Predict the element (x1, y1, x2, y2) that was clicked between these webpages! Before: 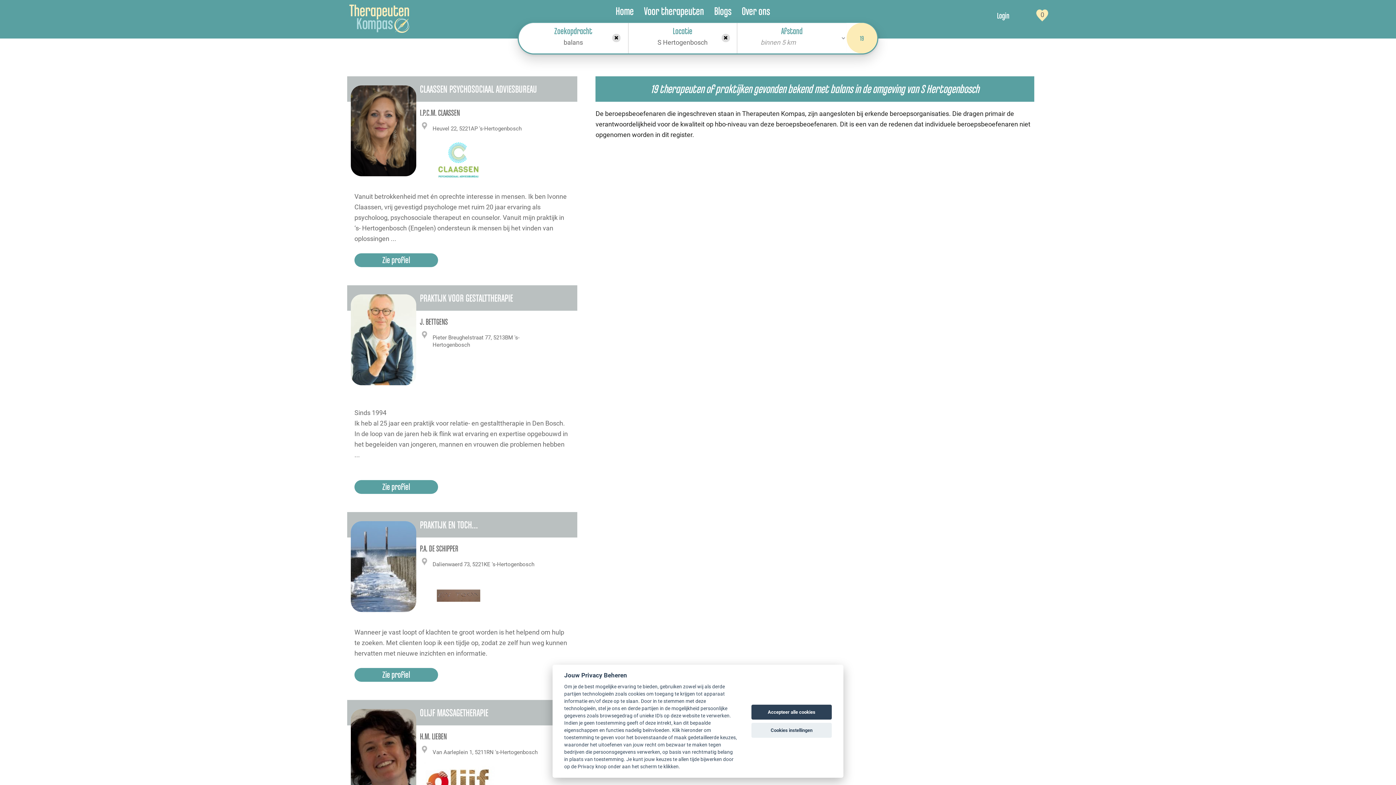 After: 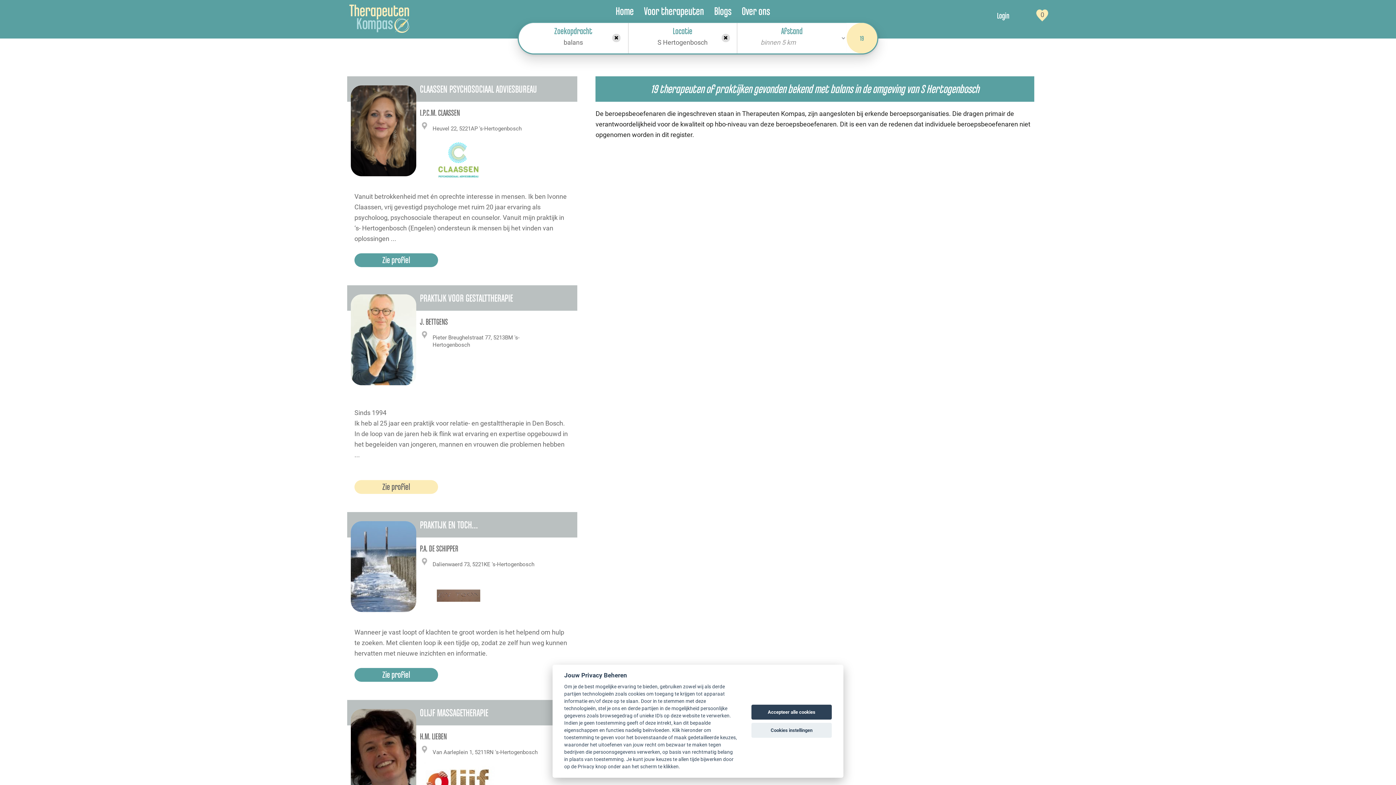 Action: bbox: (354, 480, 438, 494) label: Zie profiel